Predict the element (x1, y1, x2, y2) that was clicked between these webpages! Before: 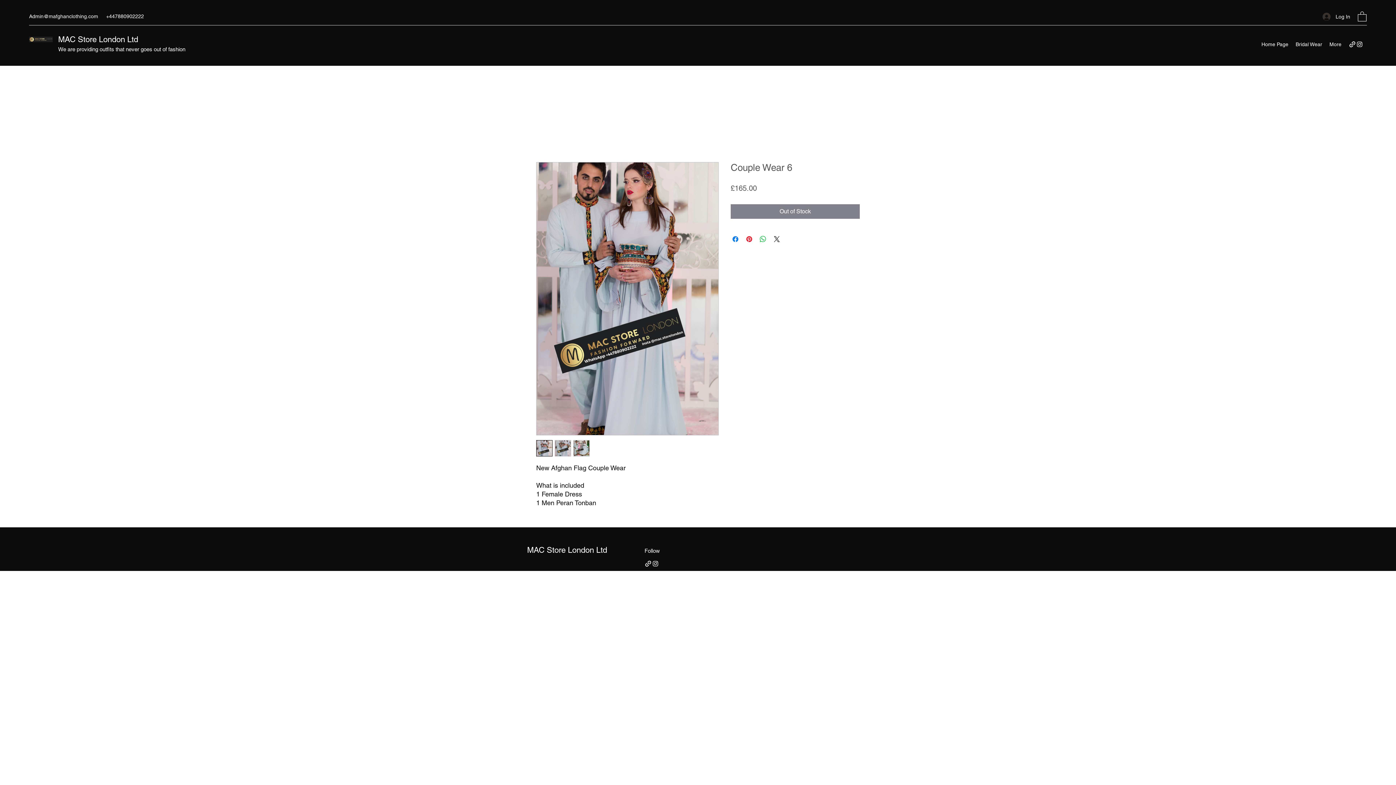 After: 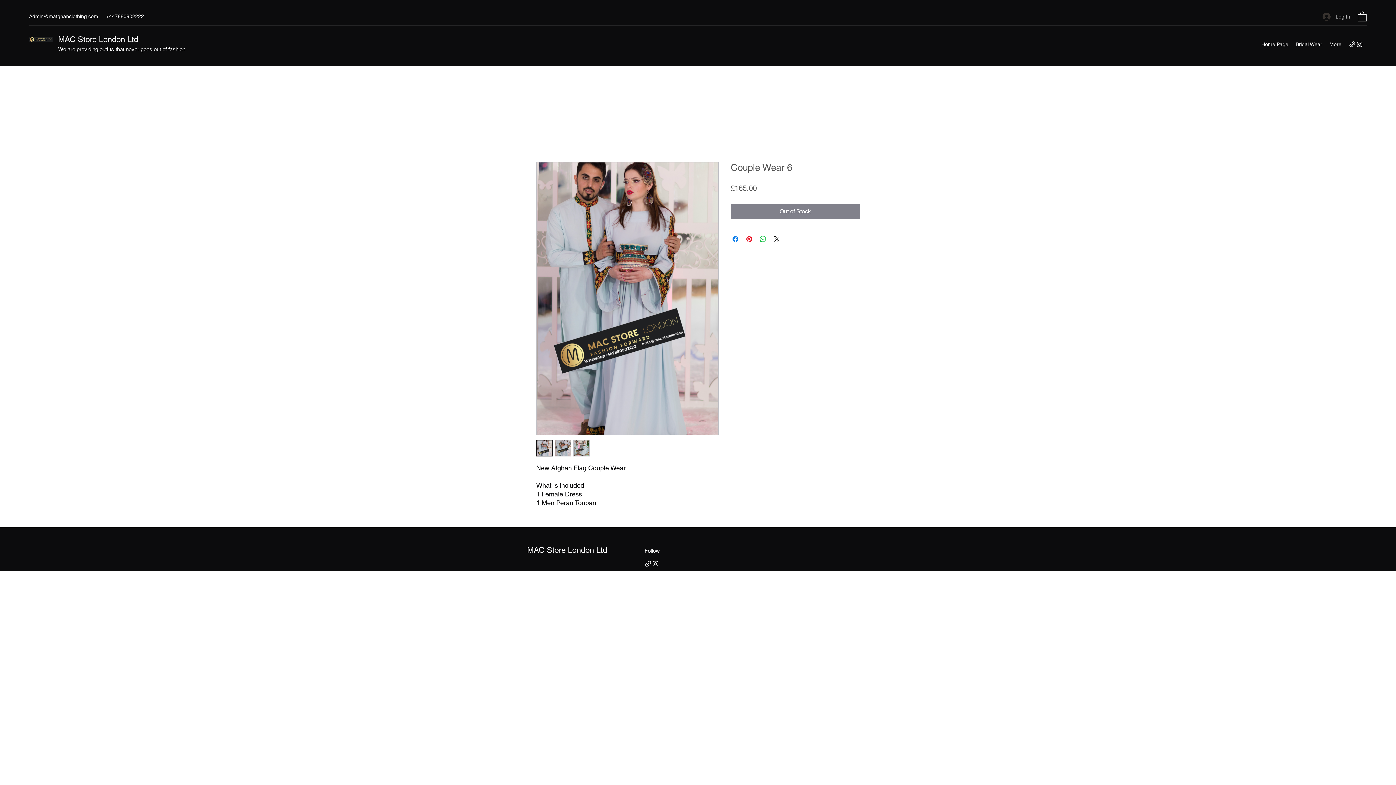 Action: label: Log In bbox: (1317, 10, 1355, 23)